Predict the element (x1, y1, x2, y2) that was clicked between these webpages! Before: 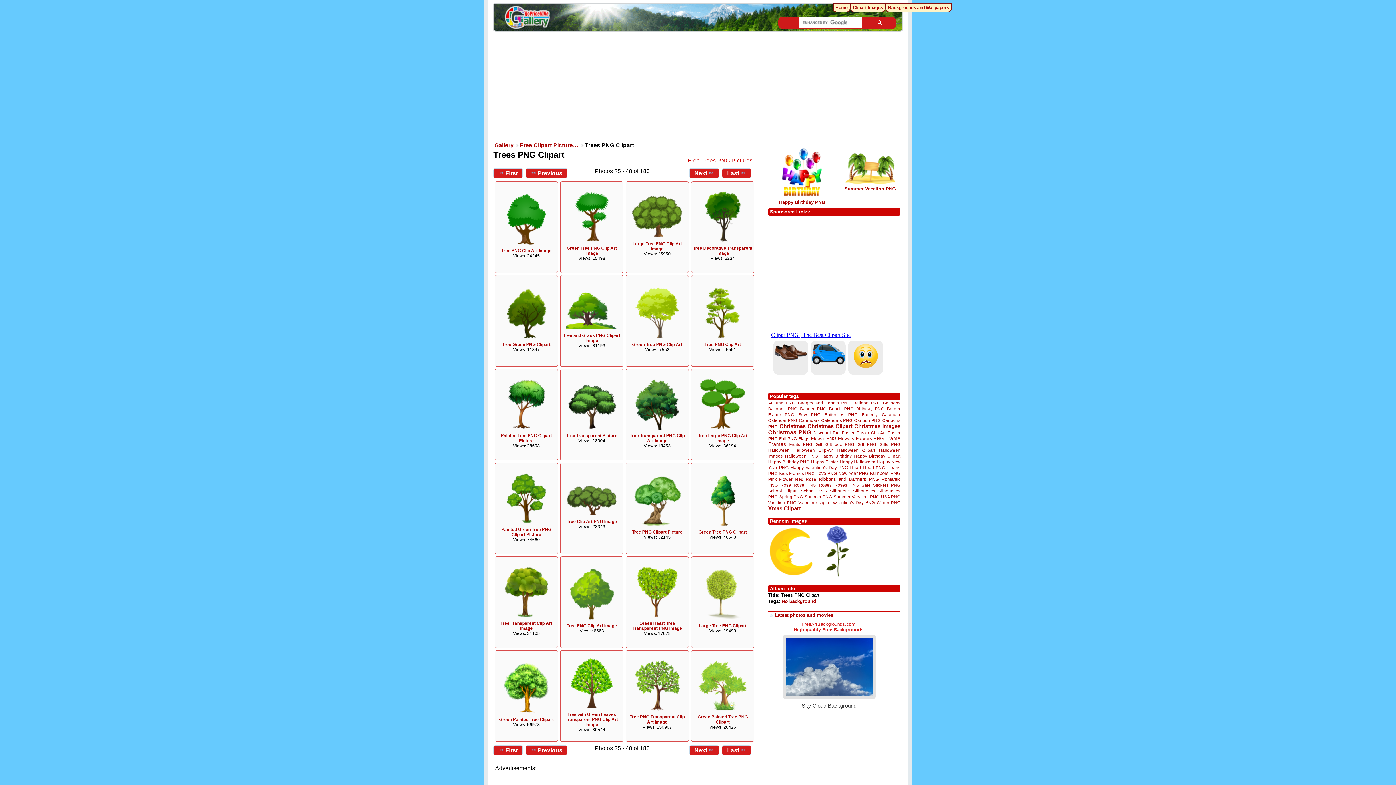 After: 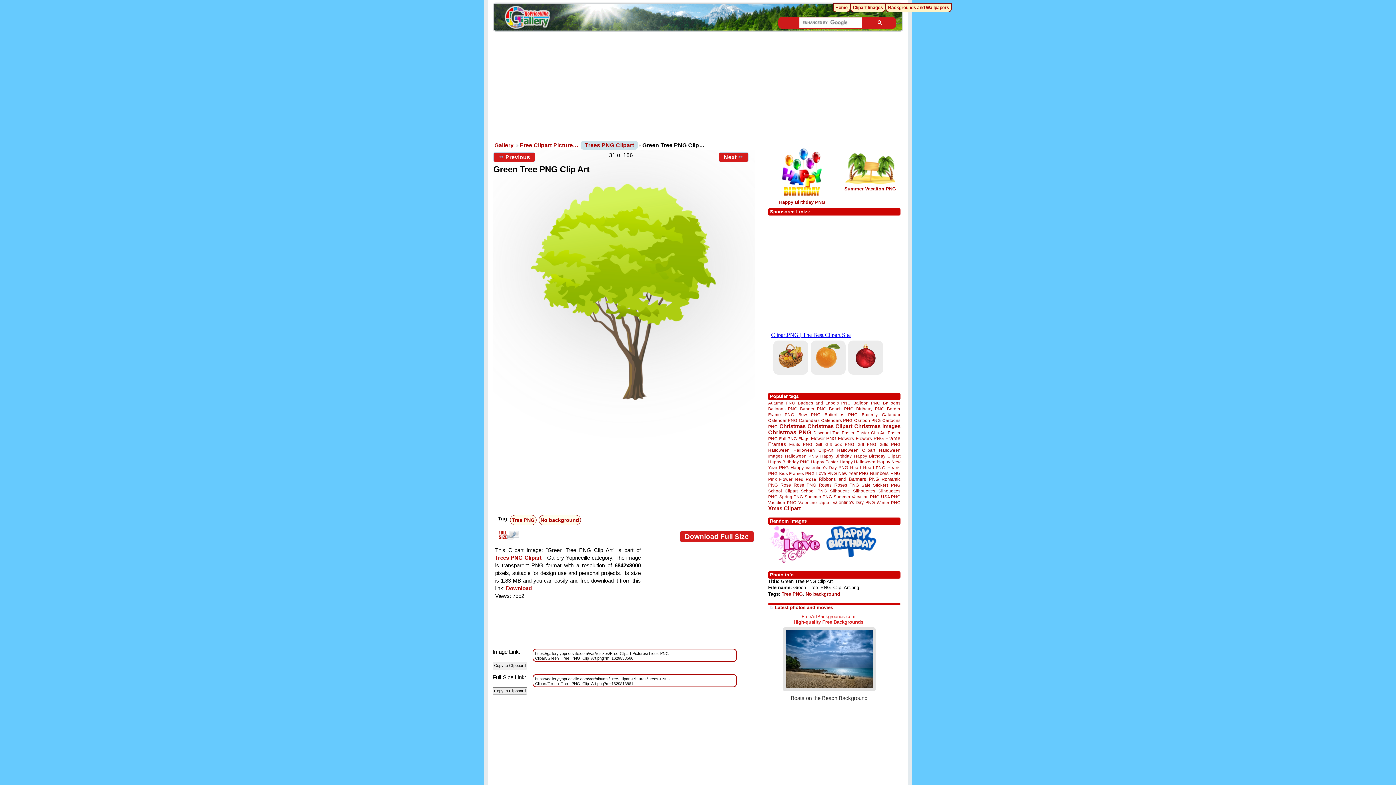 Action: bbox: (632, 342, 682, 347) label: Green Tree PNG Clip Art